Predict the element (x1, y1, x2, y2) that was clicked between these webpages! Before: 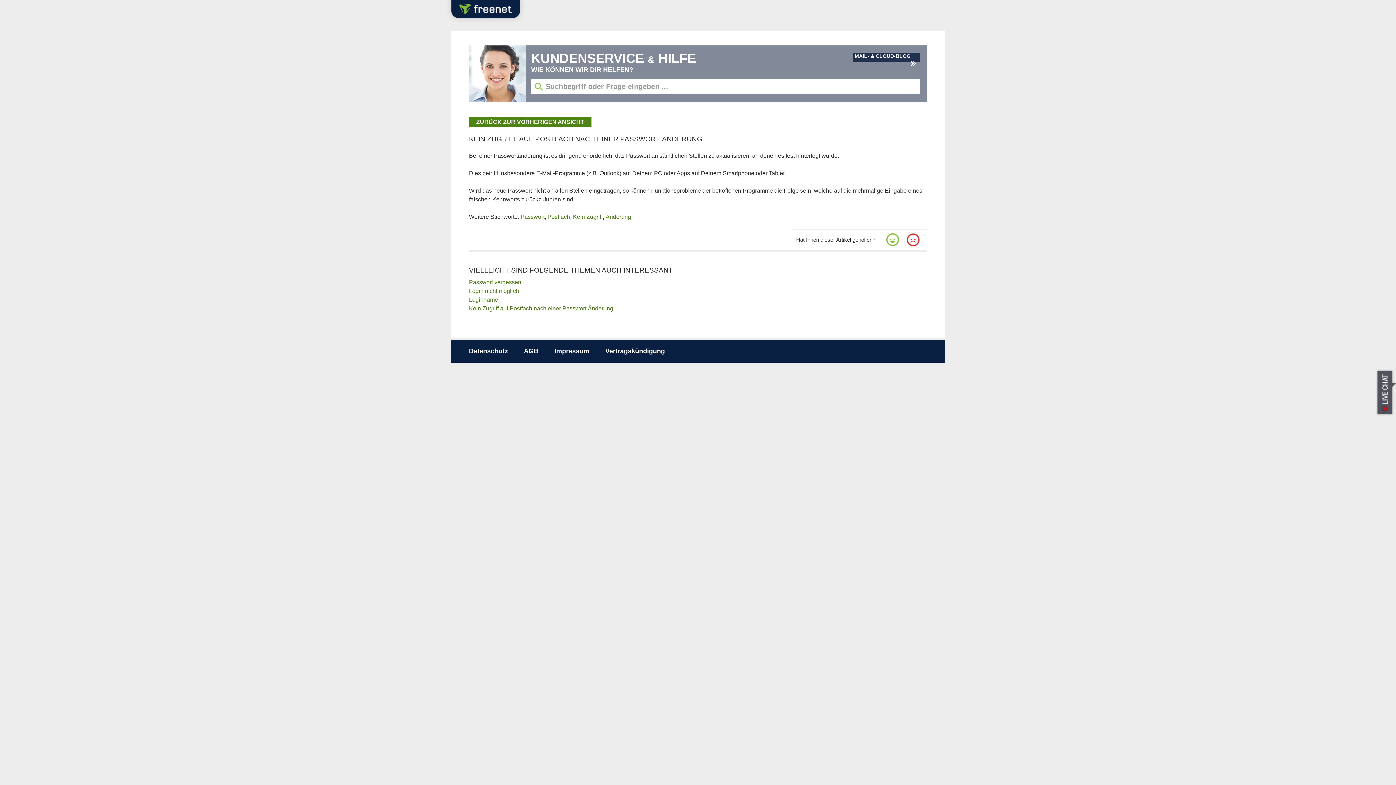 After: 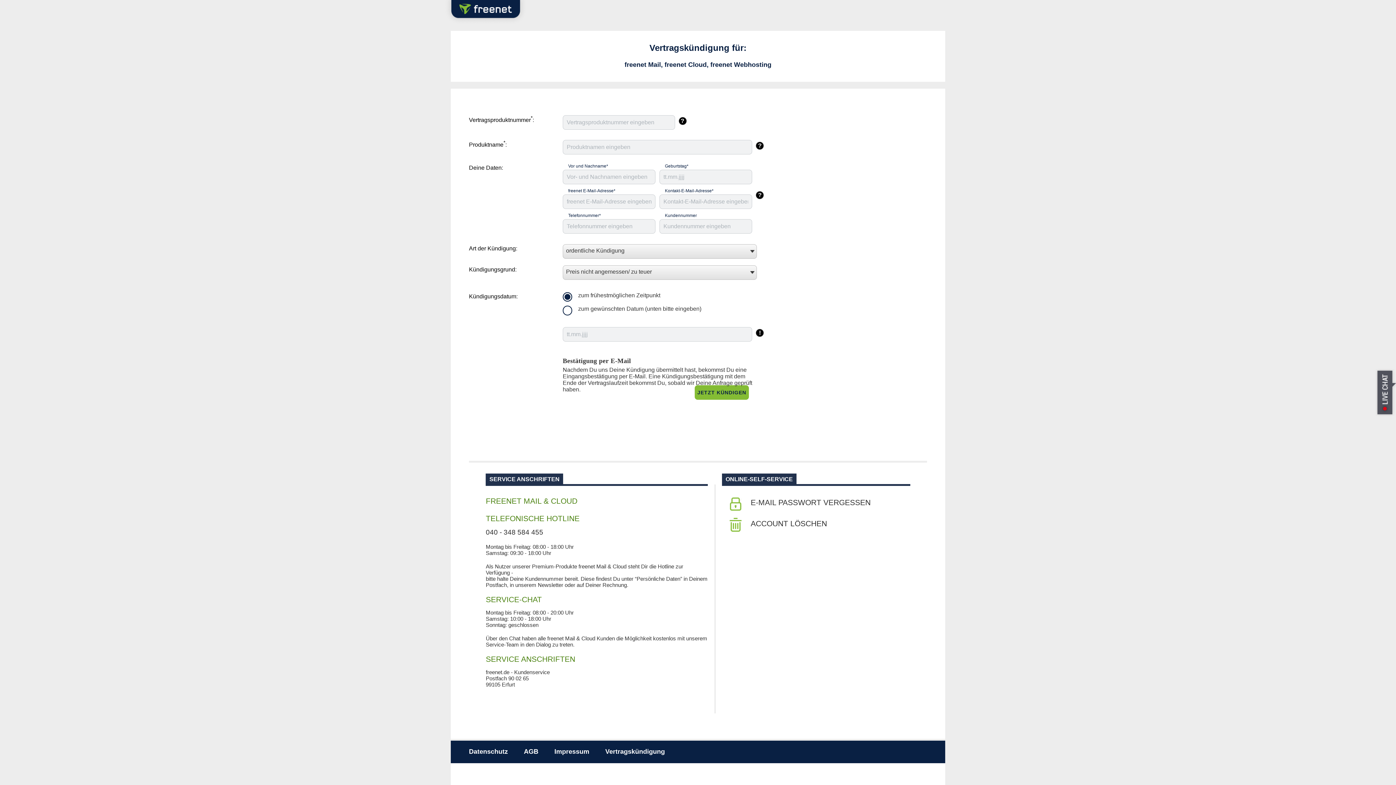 Action: label: Vertragskündigung bbox: (605, 347, 665, 354)